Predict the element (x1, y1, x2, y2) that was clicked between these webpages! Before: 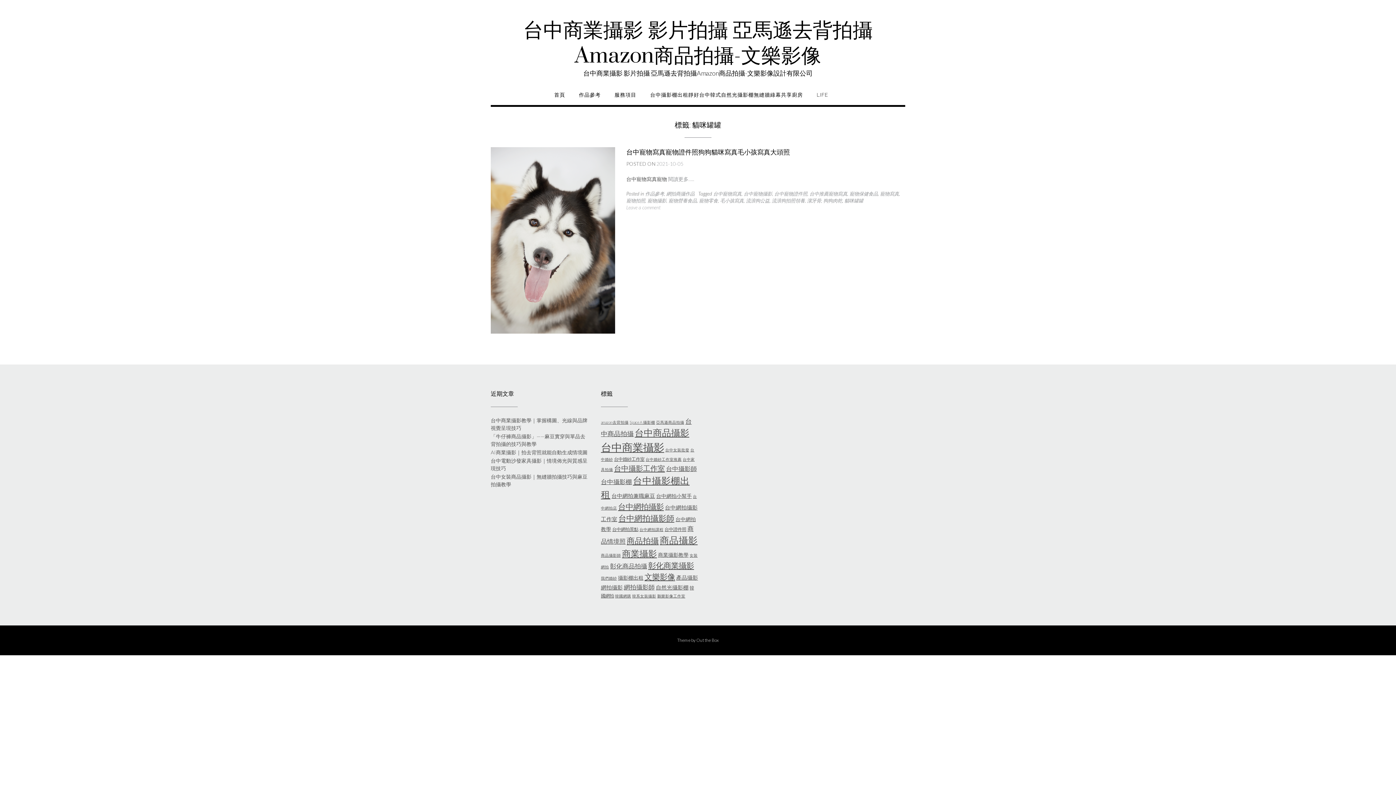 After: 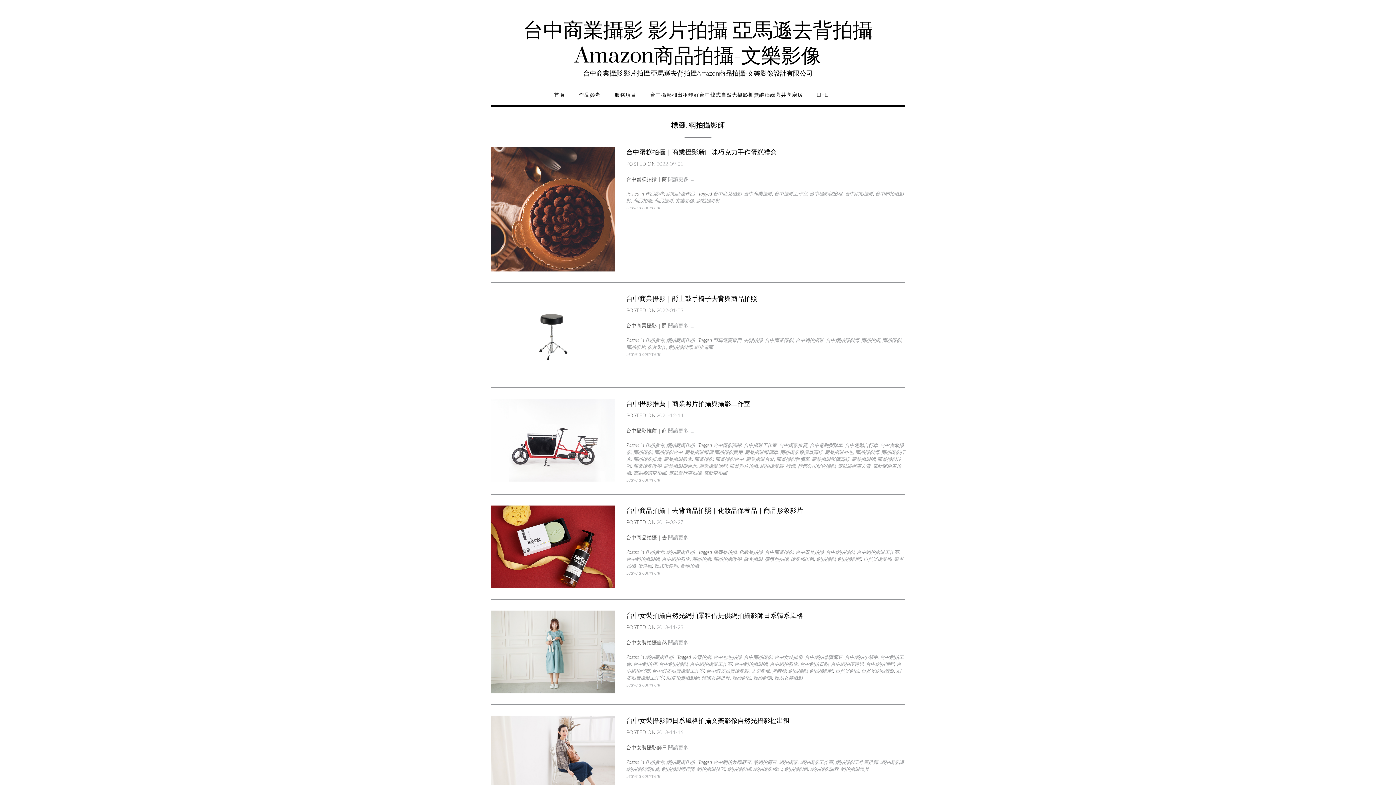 Action: label: 網拍攝影師 (9 個項目) bbox: (624, 583, 654, 591)